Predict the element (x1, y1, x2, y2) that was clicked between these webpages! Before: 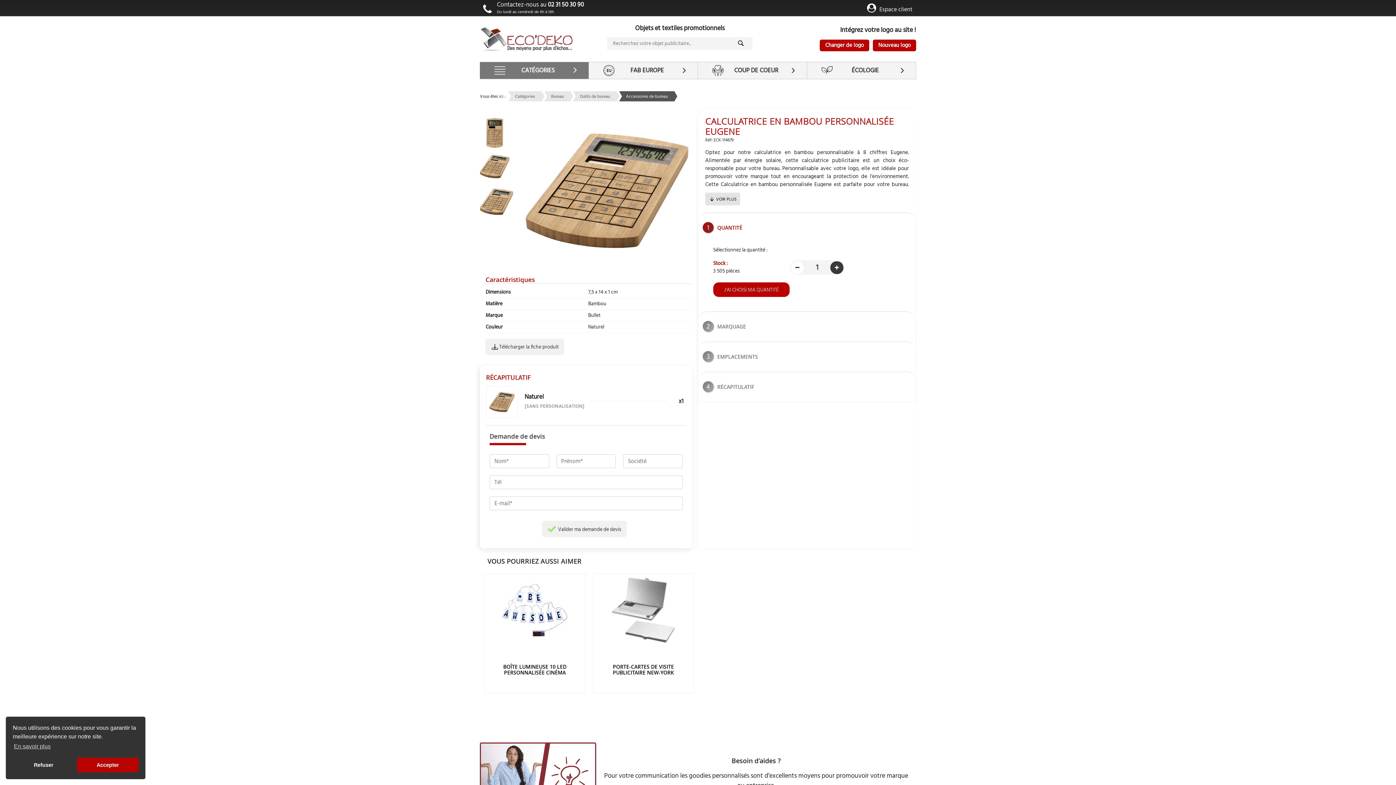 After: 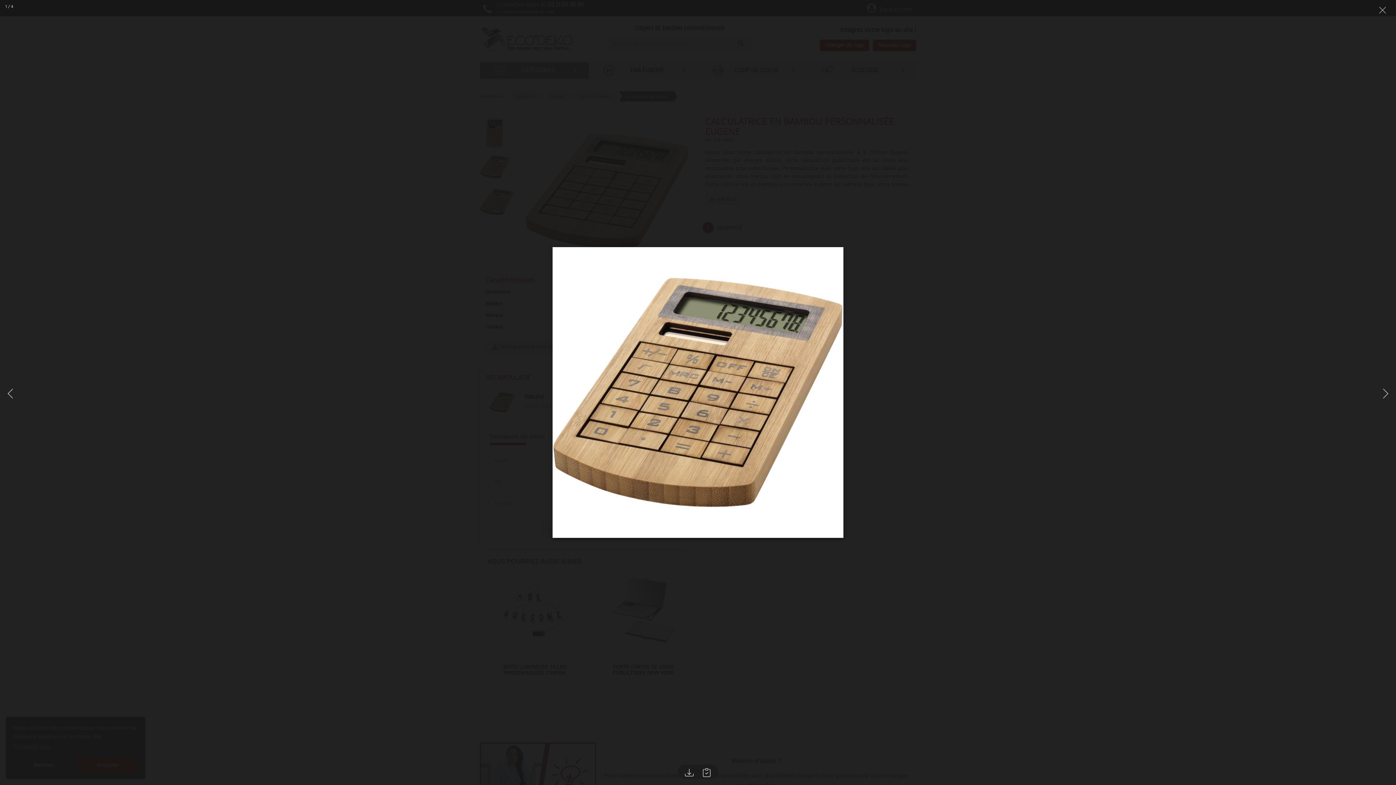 Action: bbox: (516, 185, 698, 193)